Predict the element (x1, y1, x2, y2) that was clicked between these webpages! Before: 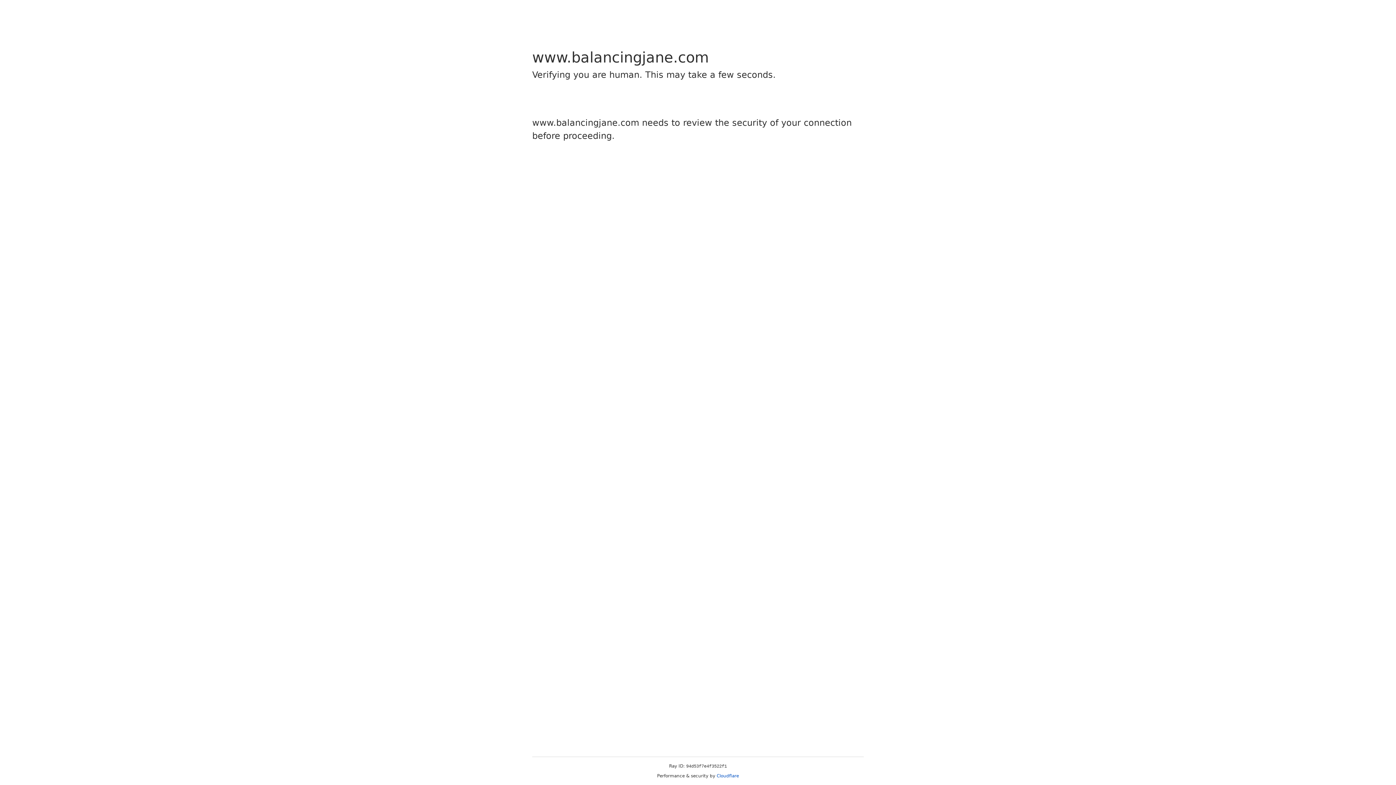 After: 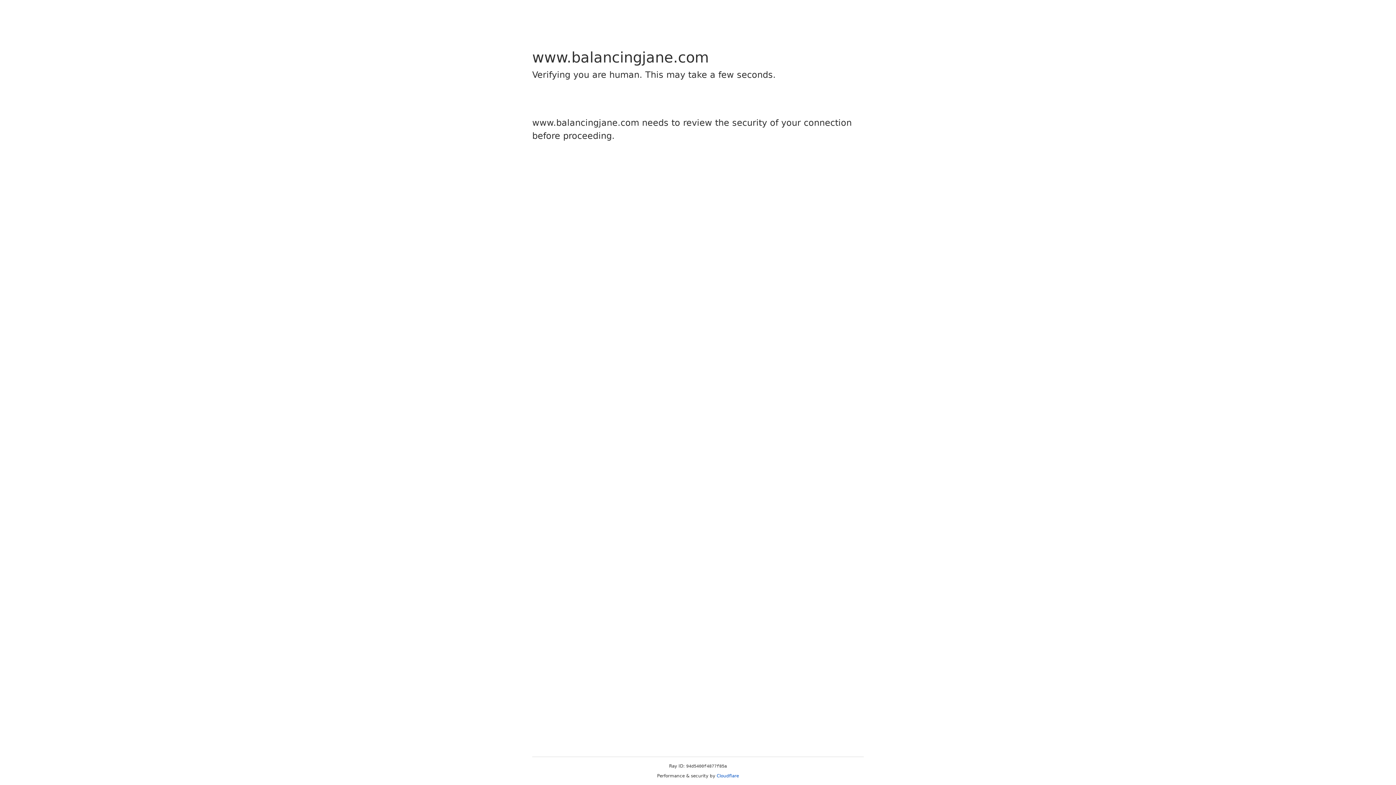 Action: label: Cloudflare bbox: (716, 773, 739, 778)